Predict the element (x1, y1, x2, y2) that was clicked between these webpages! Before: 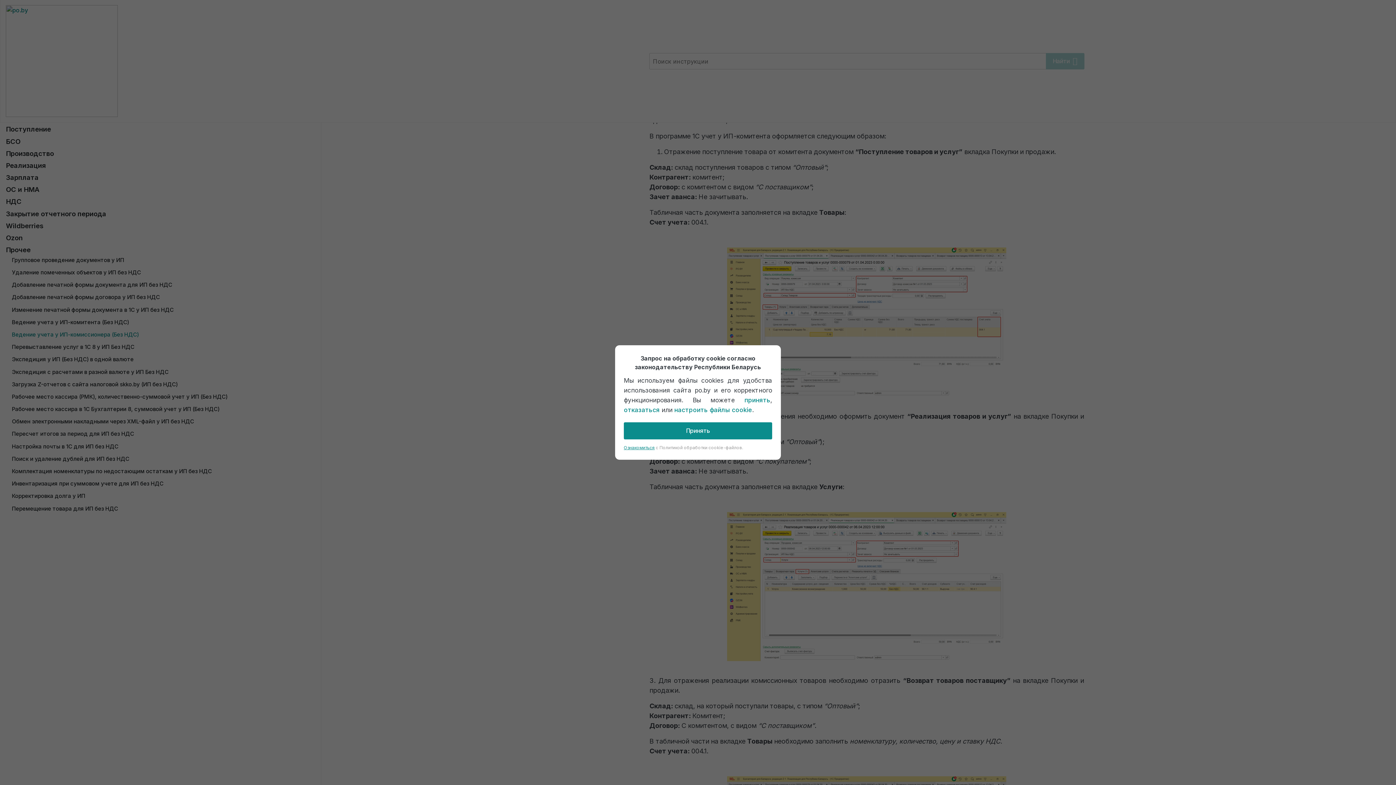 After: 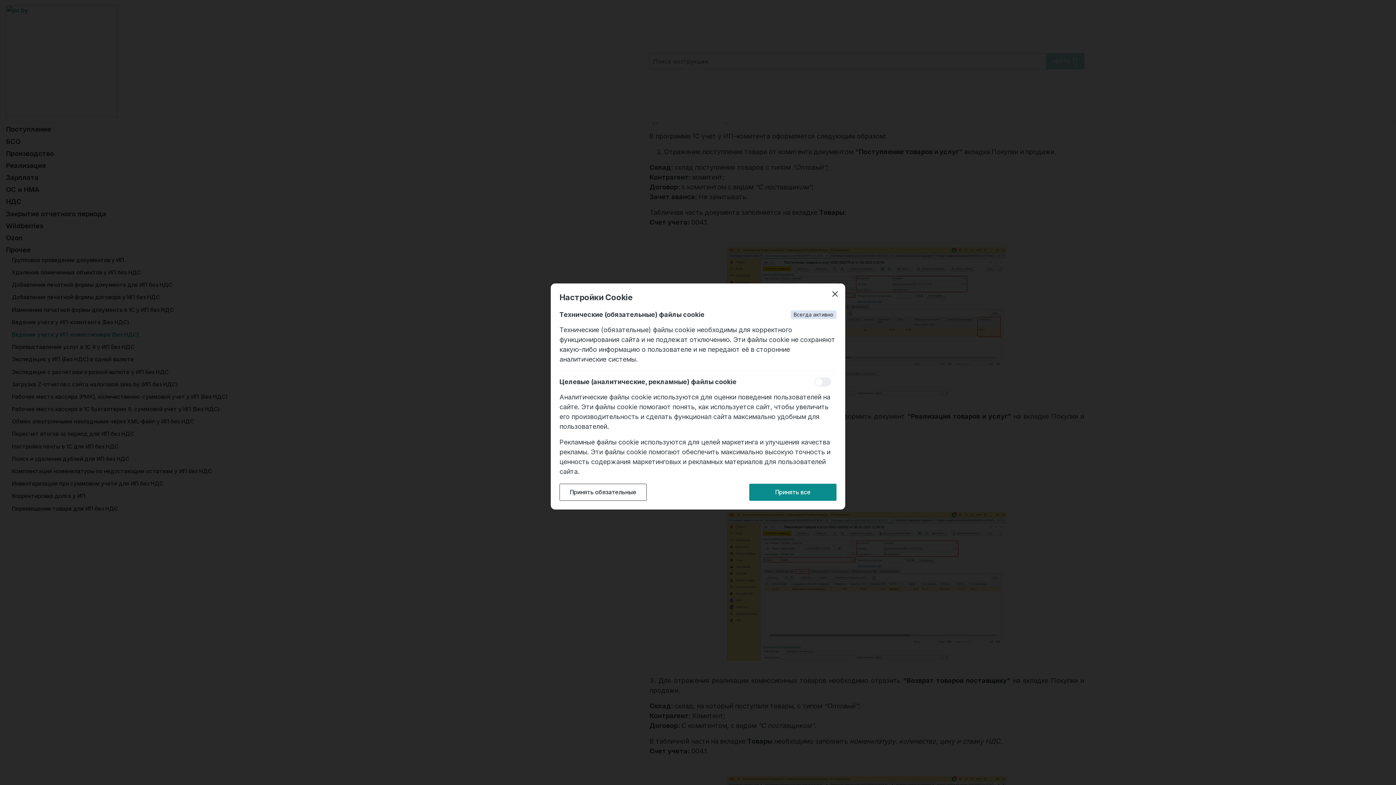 Action: label: настроить файлы cookie bbox: (674, 405, 752, 415)